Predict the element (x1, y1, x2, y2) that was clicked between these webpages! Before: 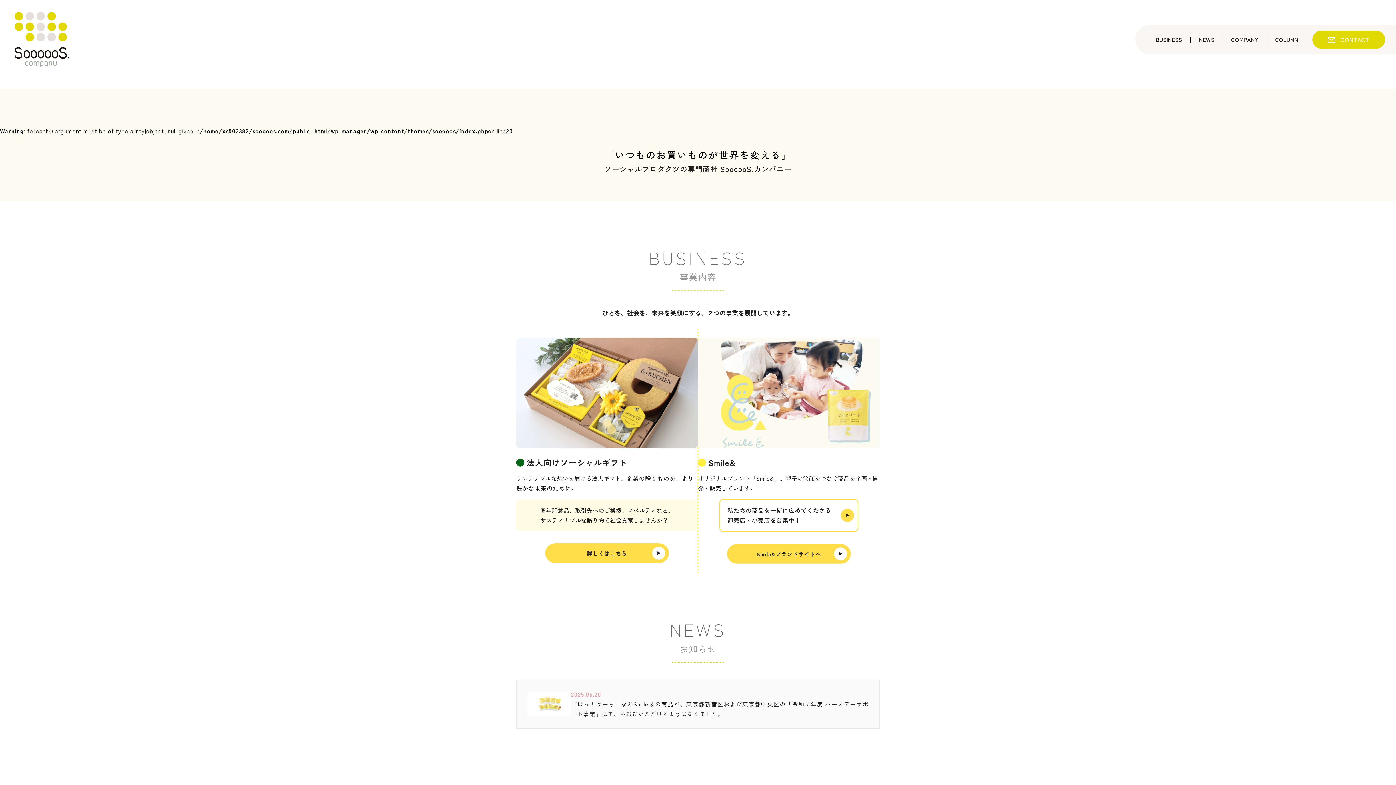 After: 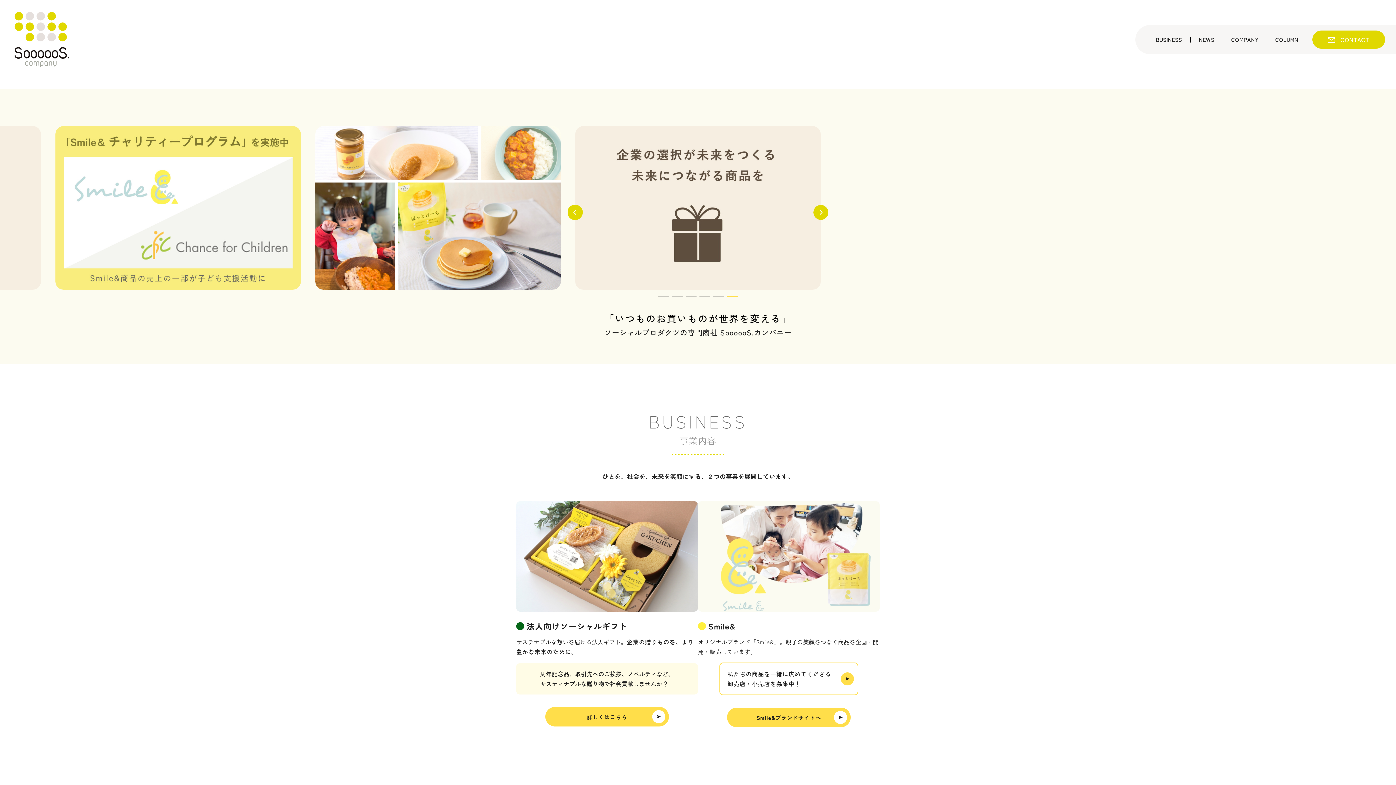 Action: bbox: (14, 12, 69, 67)